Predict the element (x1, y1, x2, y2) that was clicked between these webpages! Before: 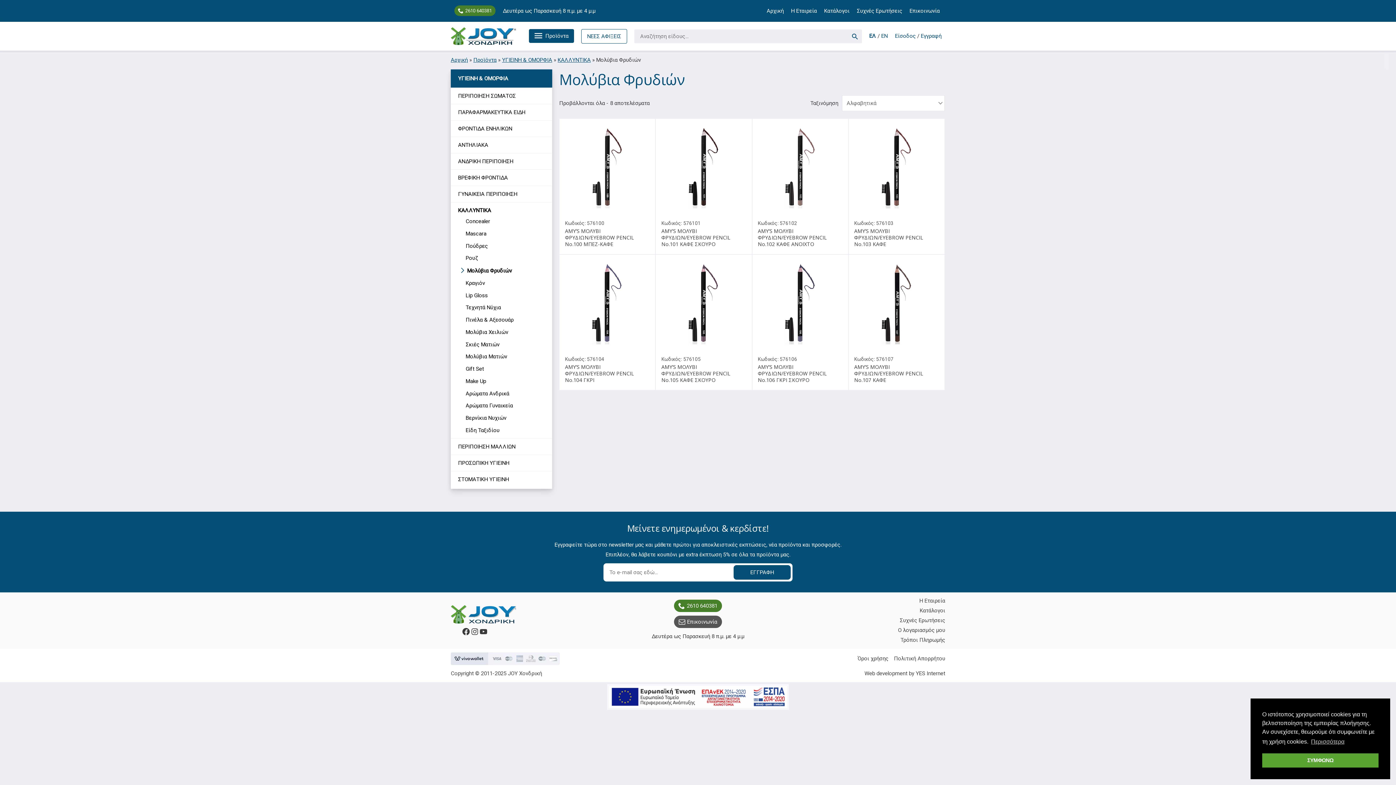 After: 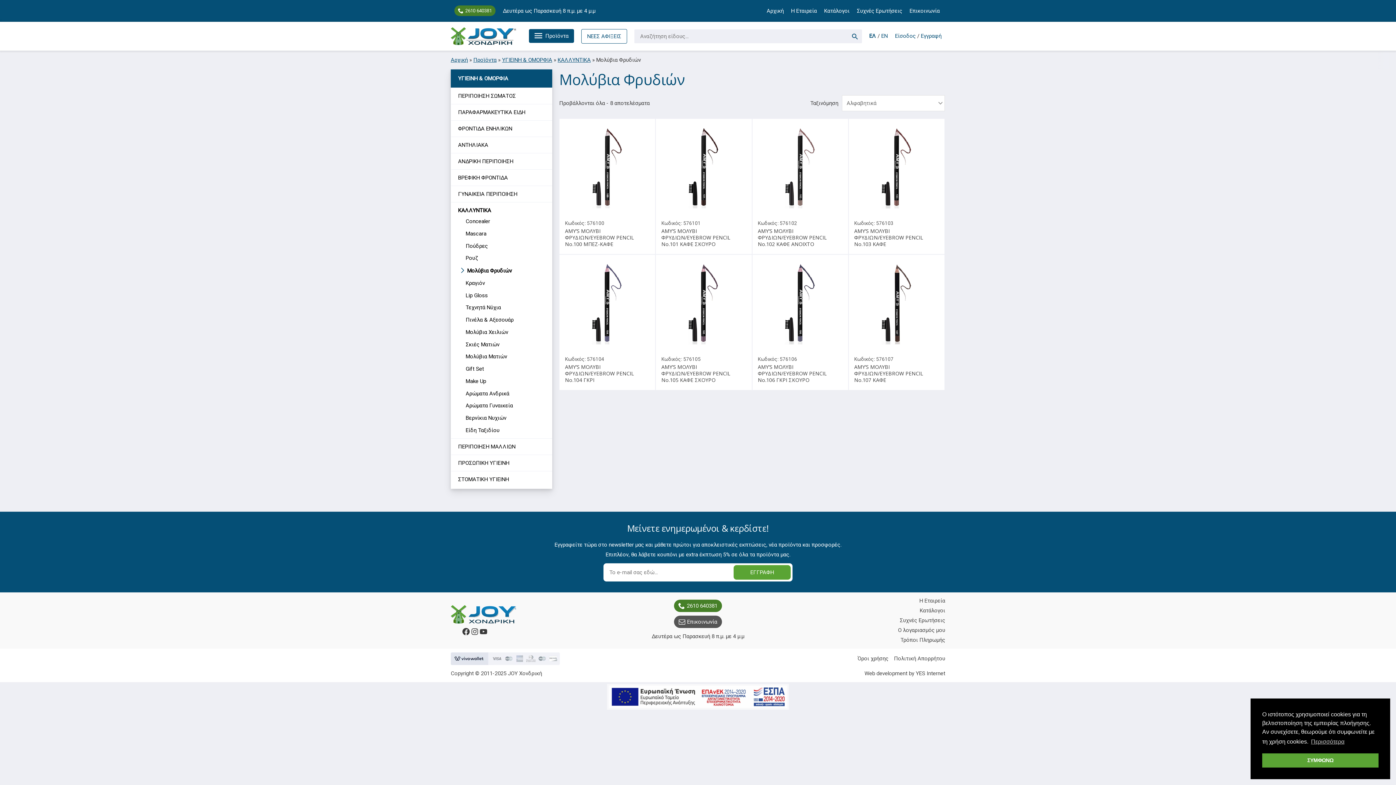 Action: label: ΕΓΓΡΑΦΗ bbox: (733, 565, 790, 580)